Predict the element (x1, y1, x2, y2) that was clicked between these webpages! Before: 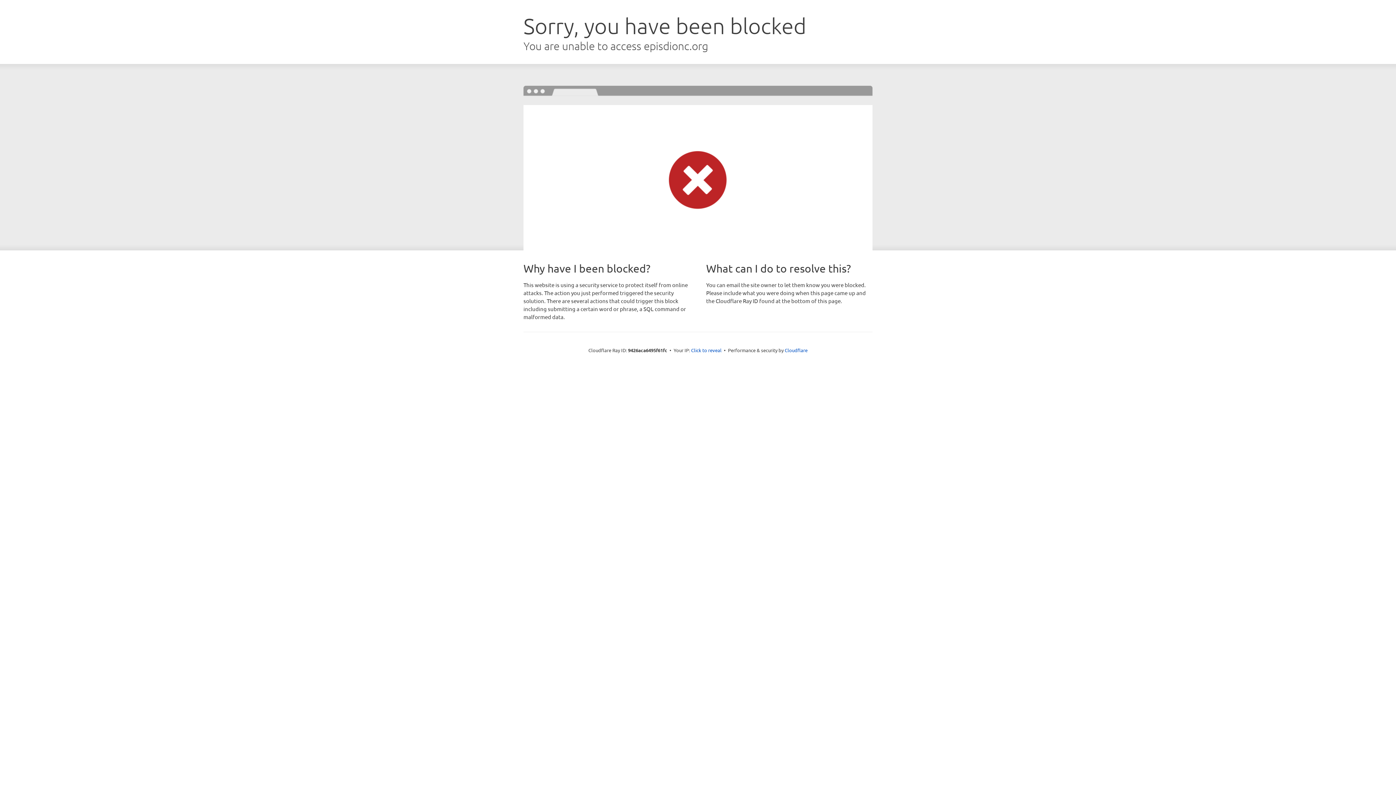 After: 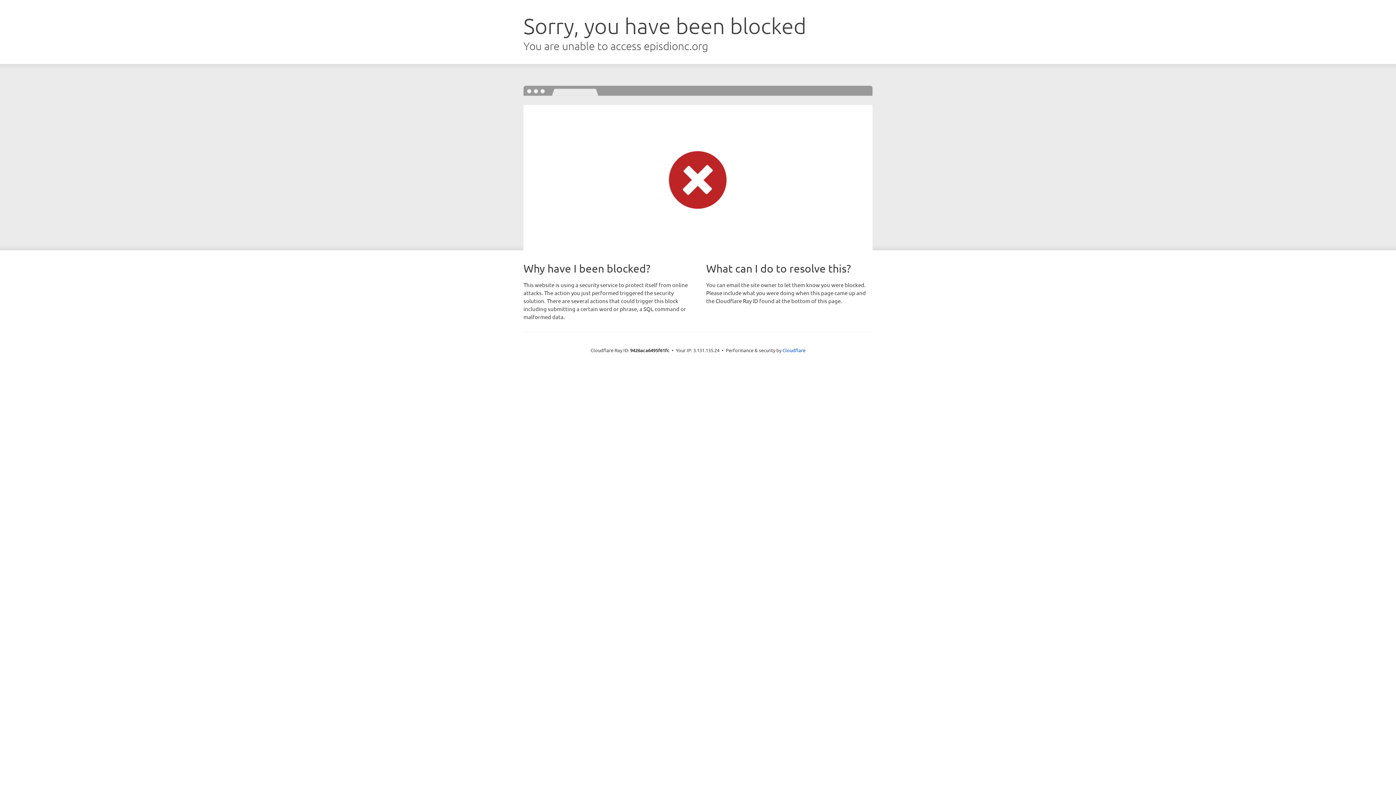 Action: label: Click to reveal bbox: (691, 346, 721, 353)